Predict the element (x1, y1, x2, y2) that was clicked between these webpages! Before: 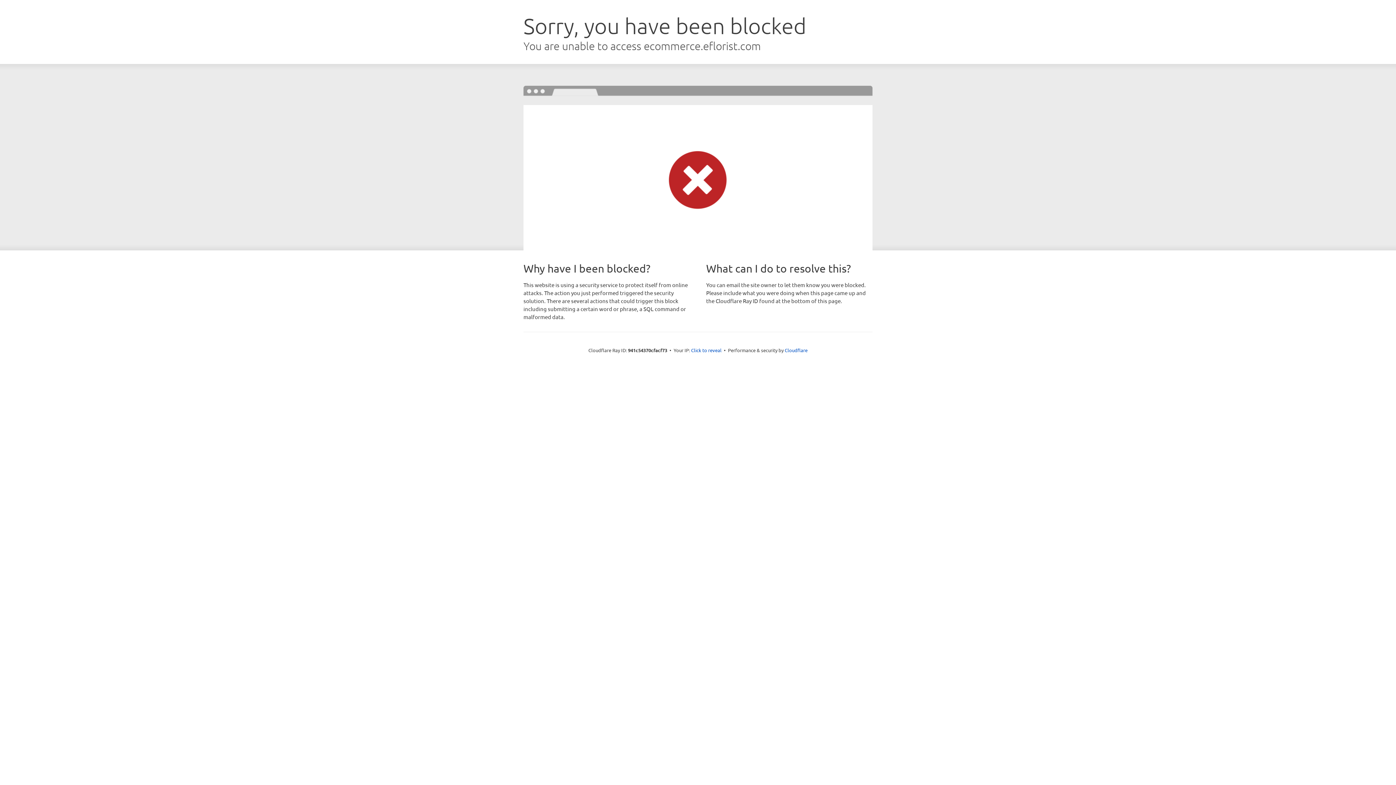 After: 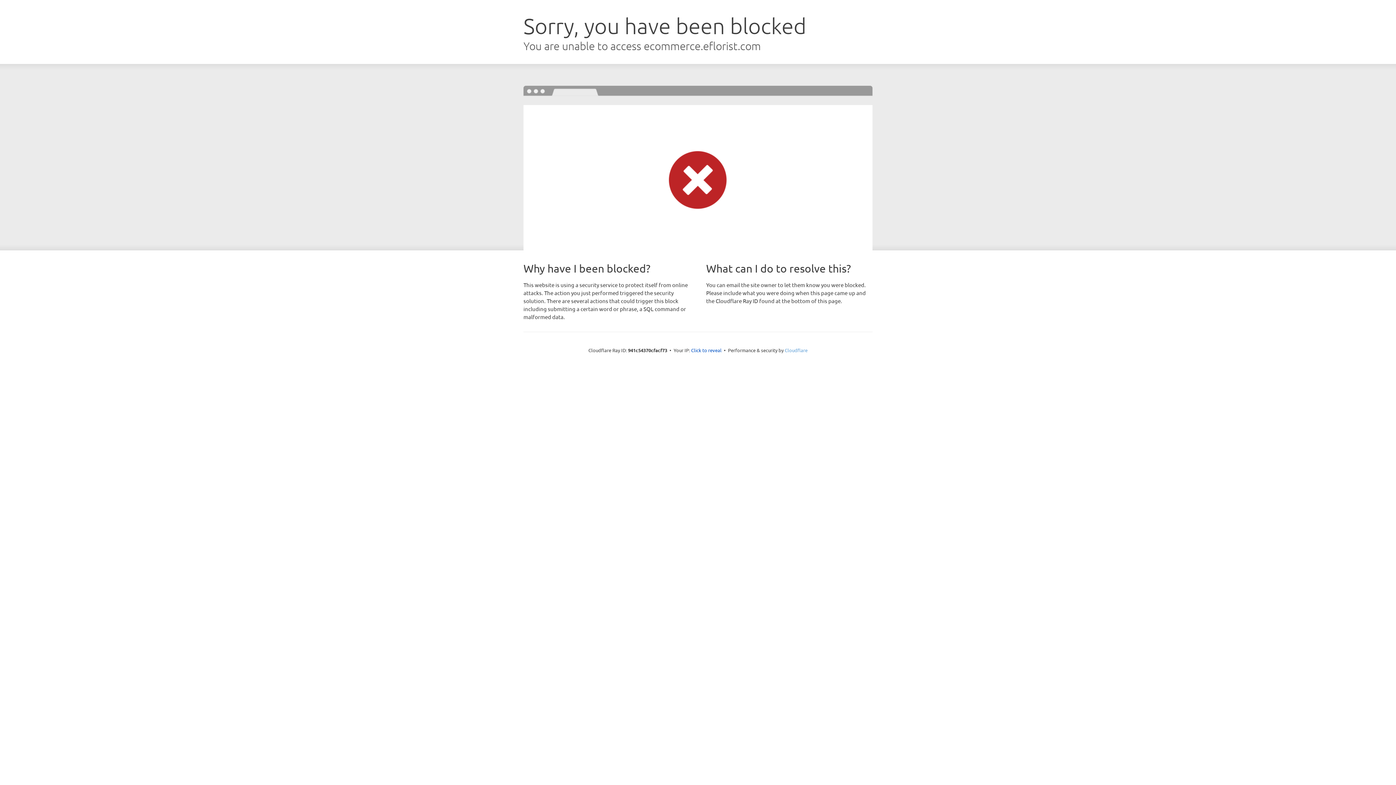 Action: bbox: (784, 347, 807, 353) label: Cloudflare